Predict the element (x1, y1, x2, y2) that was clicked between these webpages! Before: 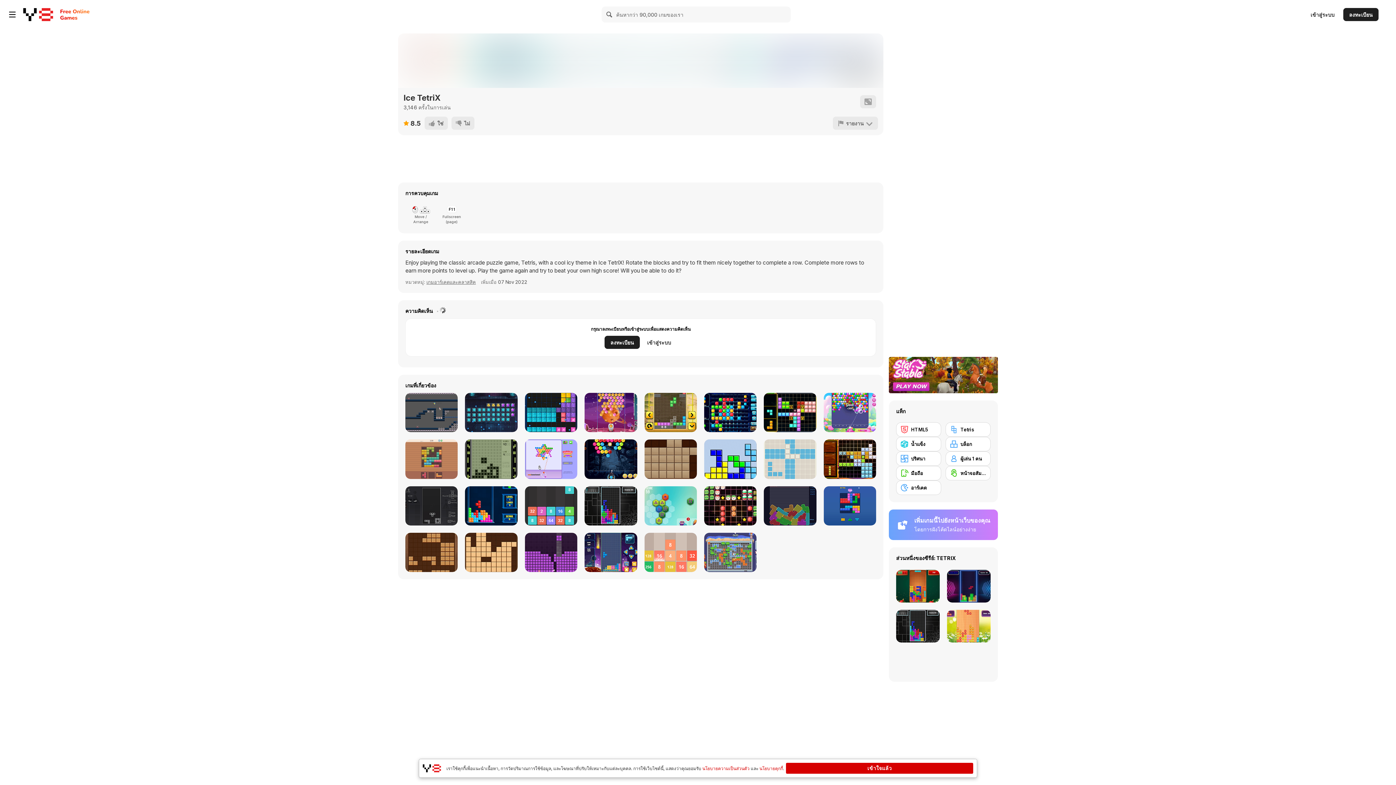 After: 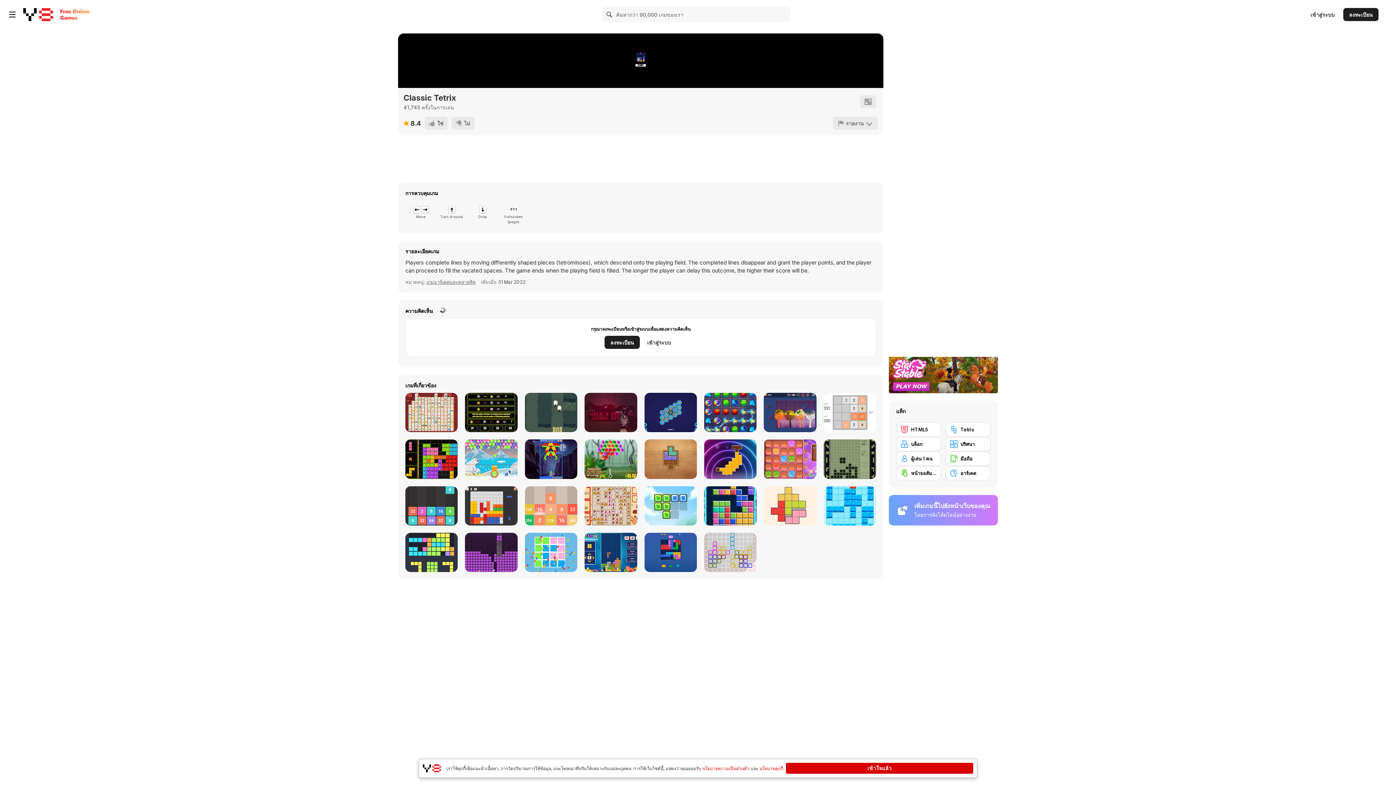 Action: label: Classic Tetrix bbox: (465, 486, 517, 525)